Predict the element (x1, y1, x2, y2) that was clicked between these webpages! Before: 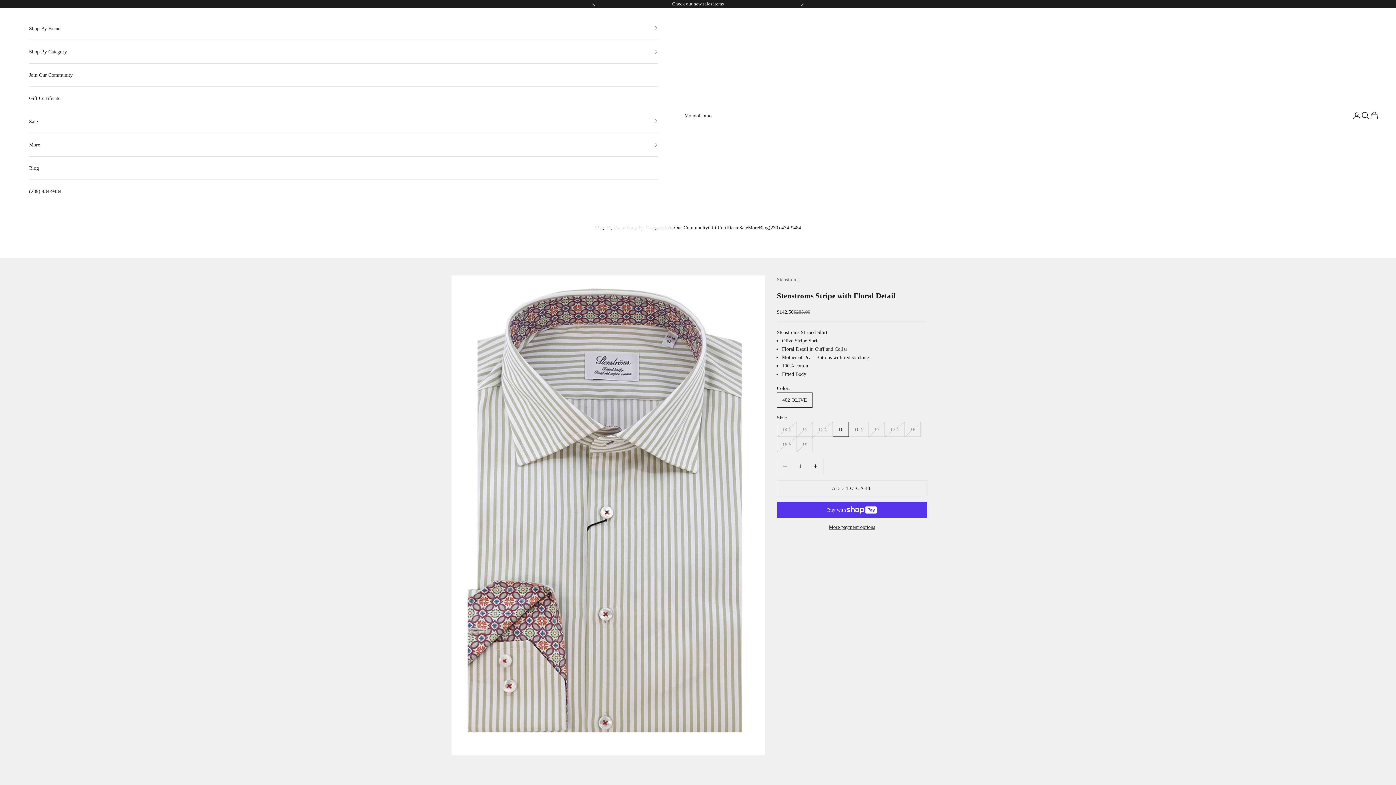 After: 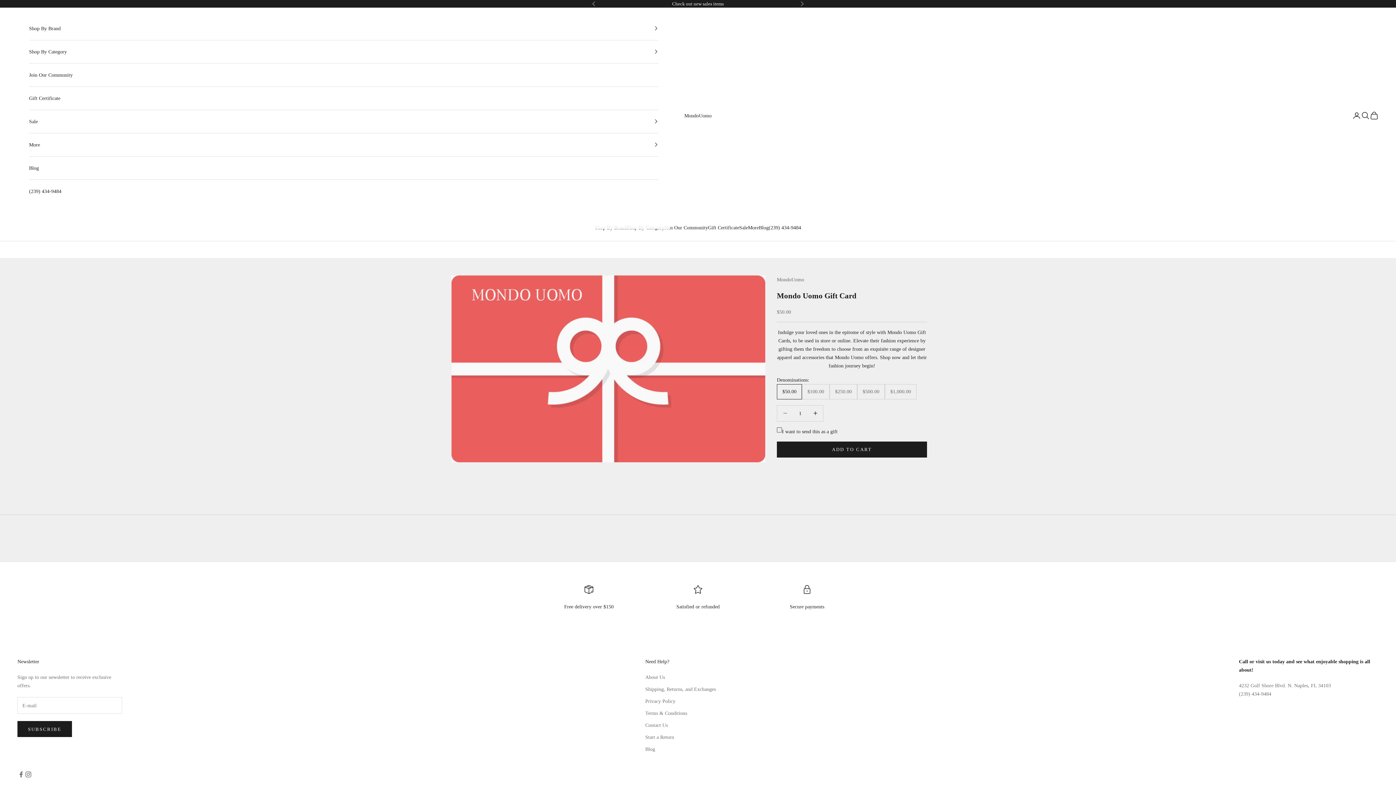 Action: bbox: (708, 223, 739, 232) label: Gift Certificate